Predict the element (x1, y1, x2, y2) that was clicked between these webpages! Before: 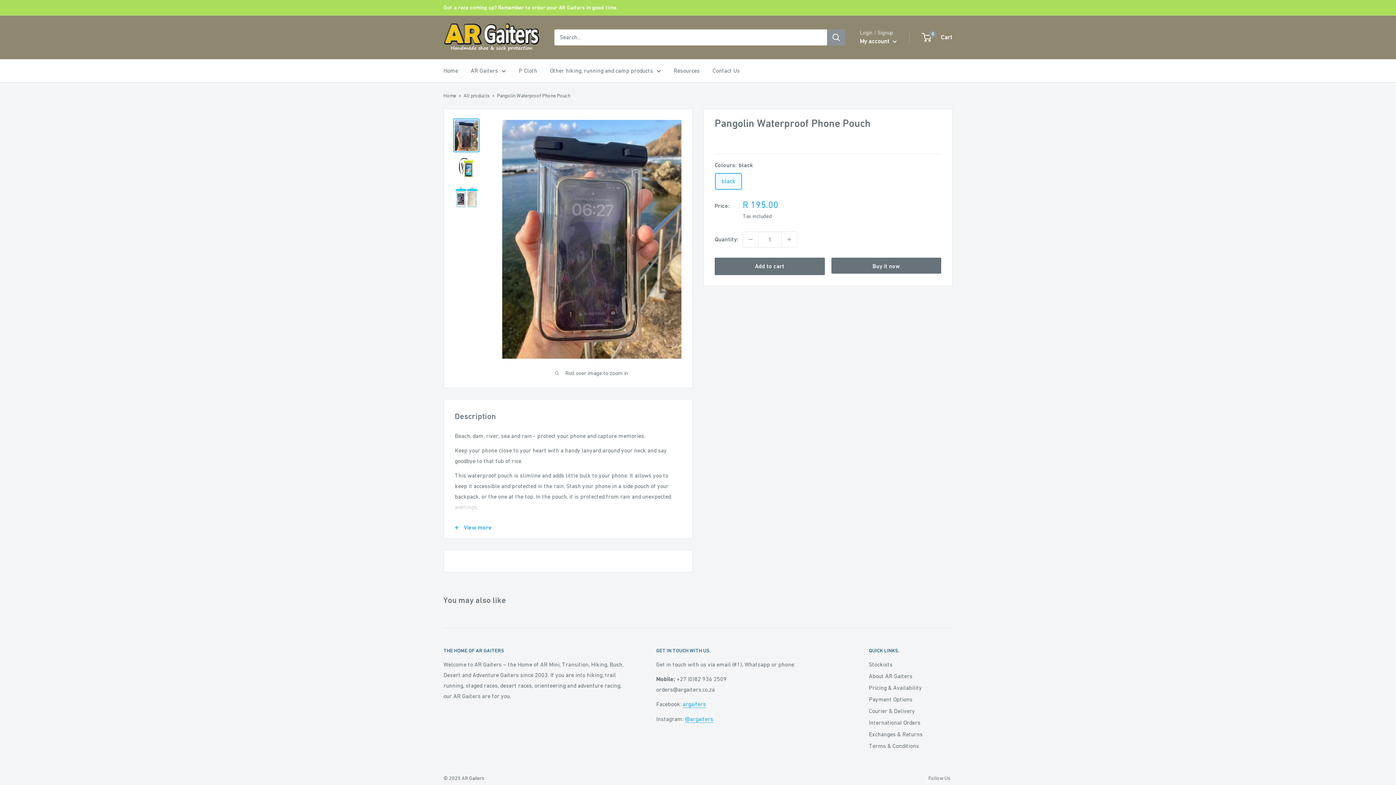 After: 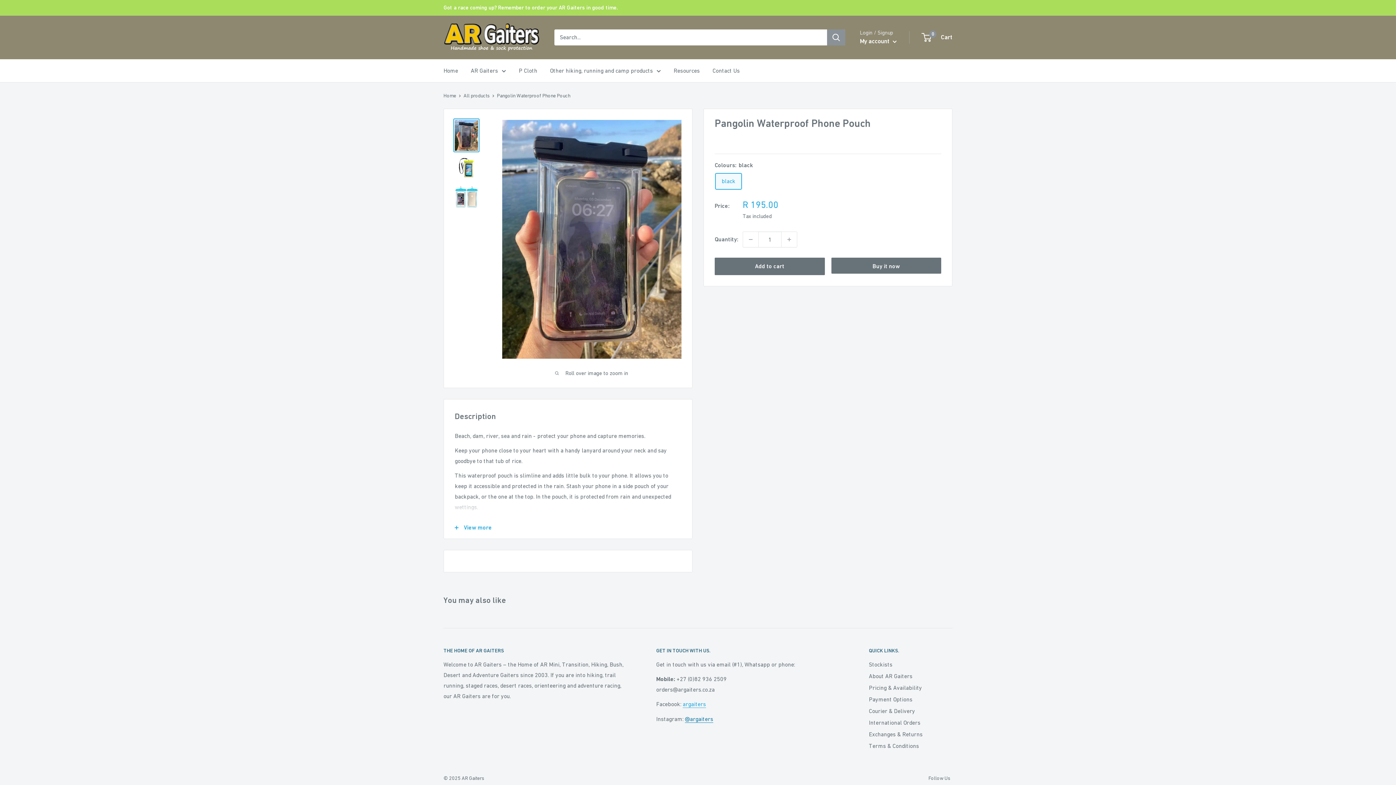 Action: label: @argaiters bbox: (685, 715, 713, 722)